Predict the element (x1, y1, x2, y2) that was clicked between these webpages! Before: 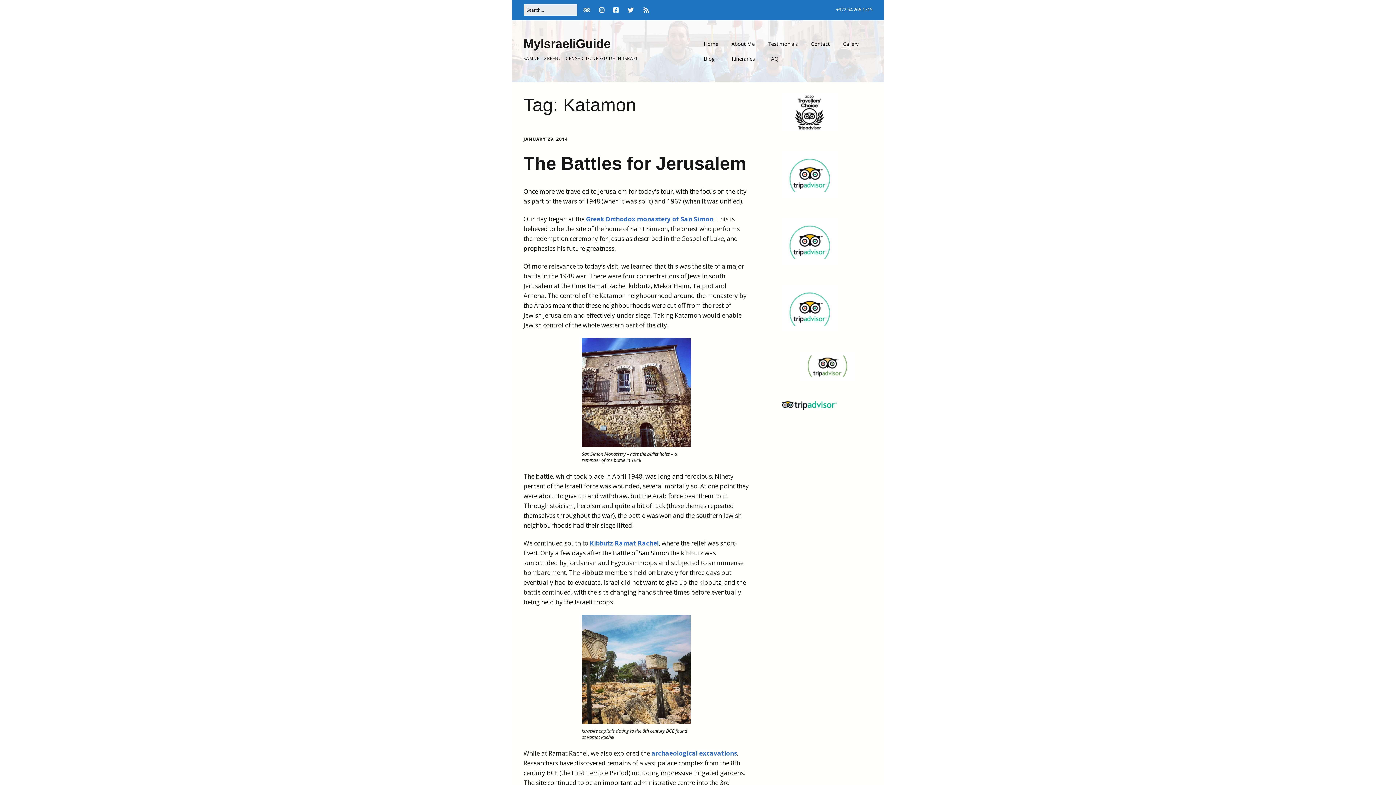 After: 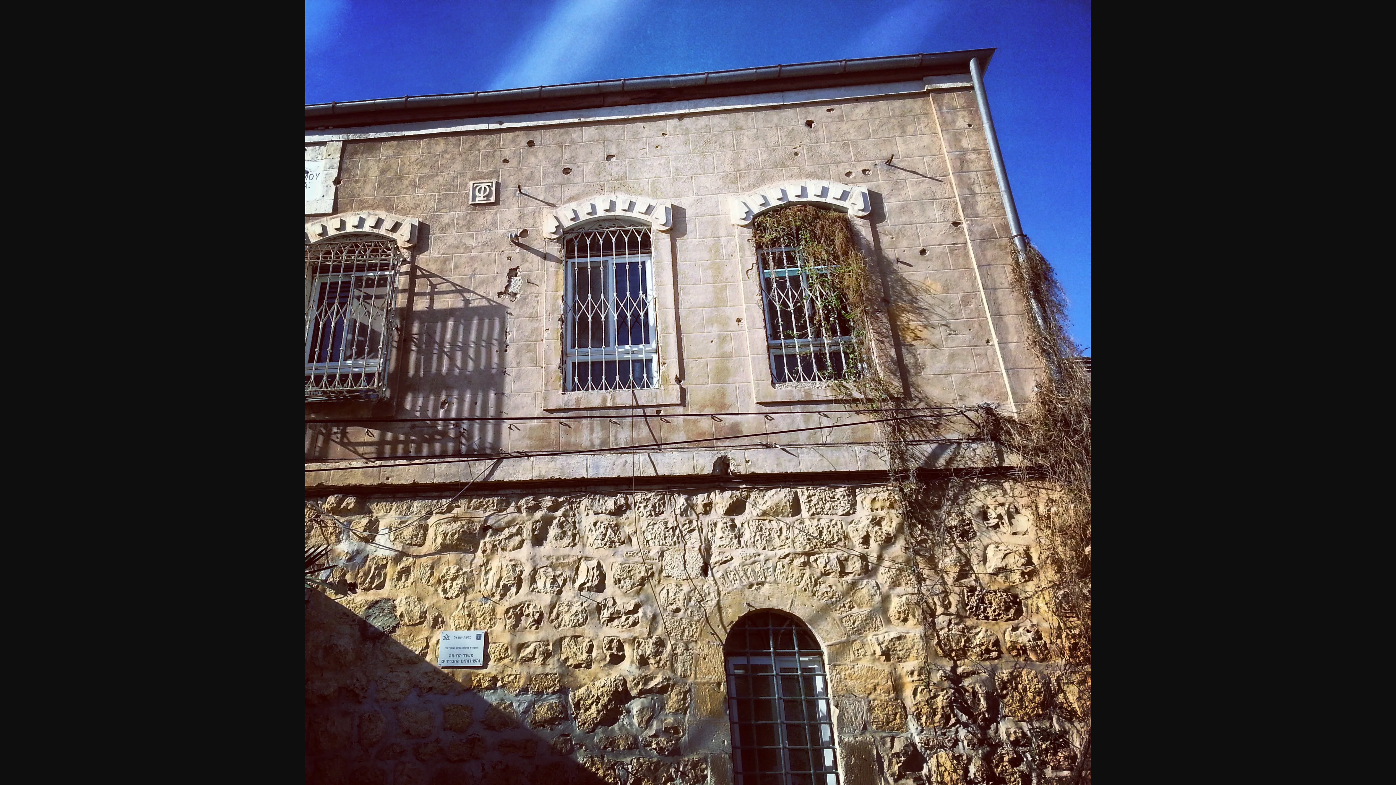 Action: bbox: (581, 338, 690, 447)